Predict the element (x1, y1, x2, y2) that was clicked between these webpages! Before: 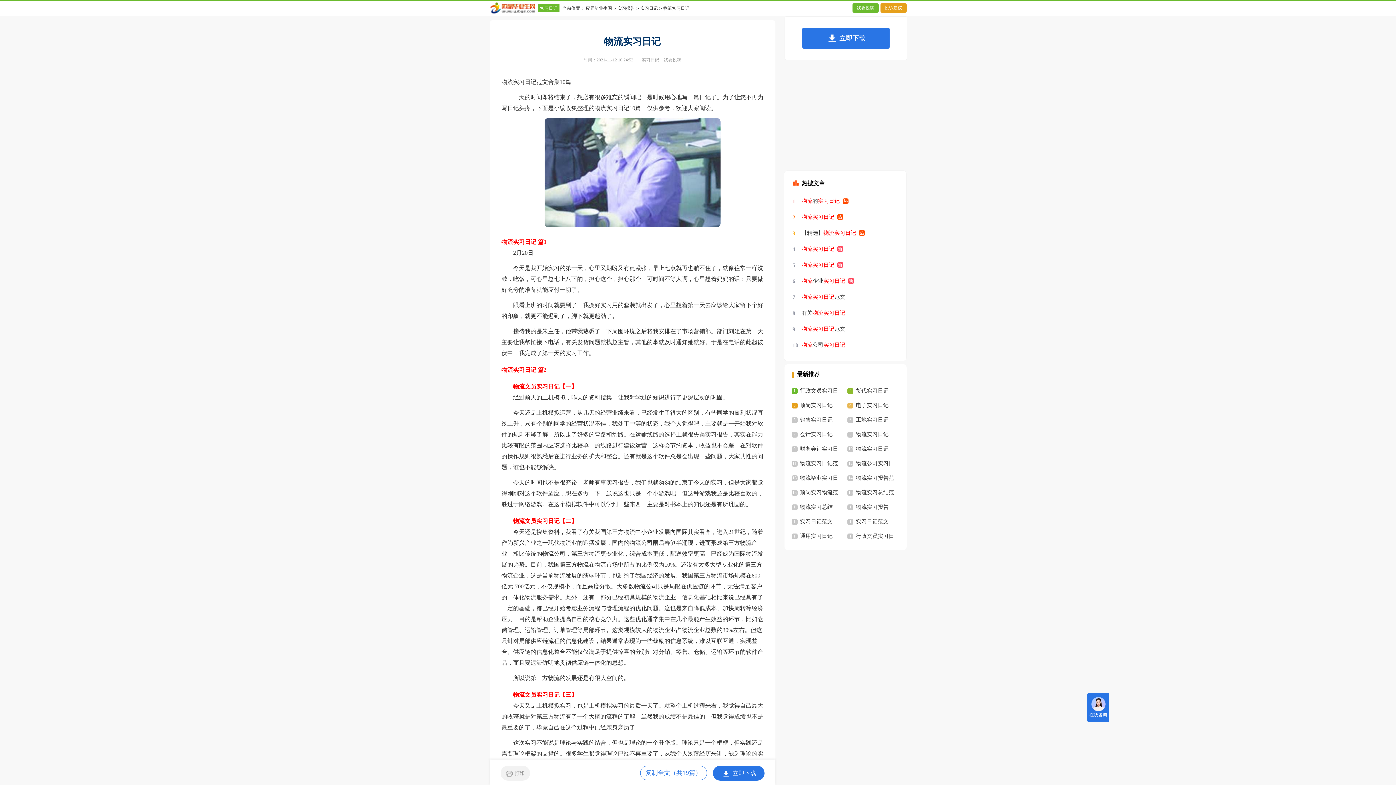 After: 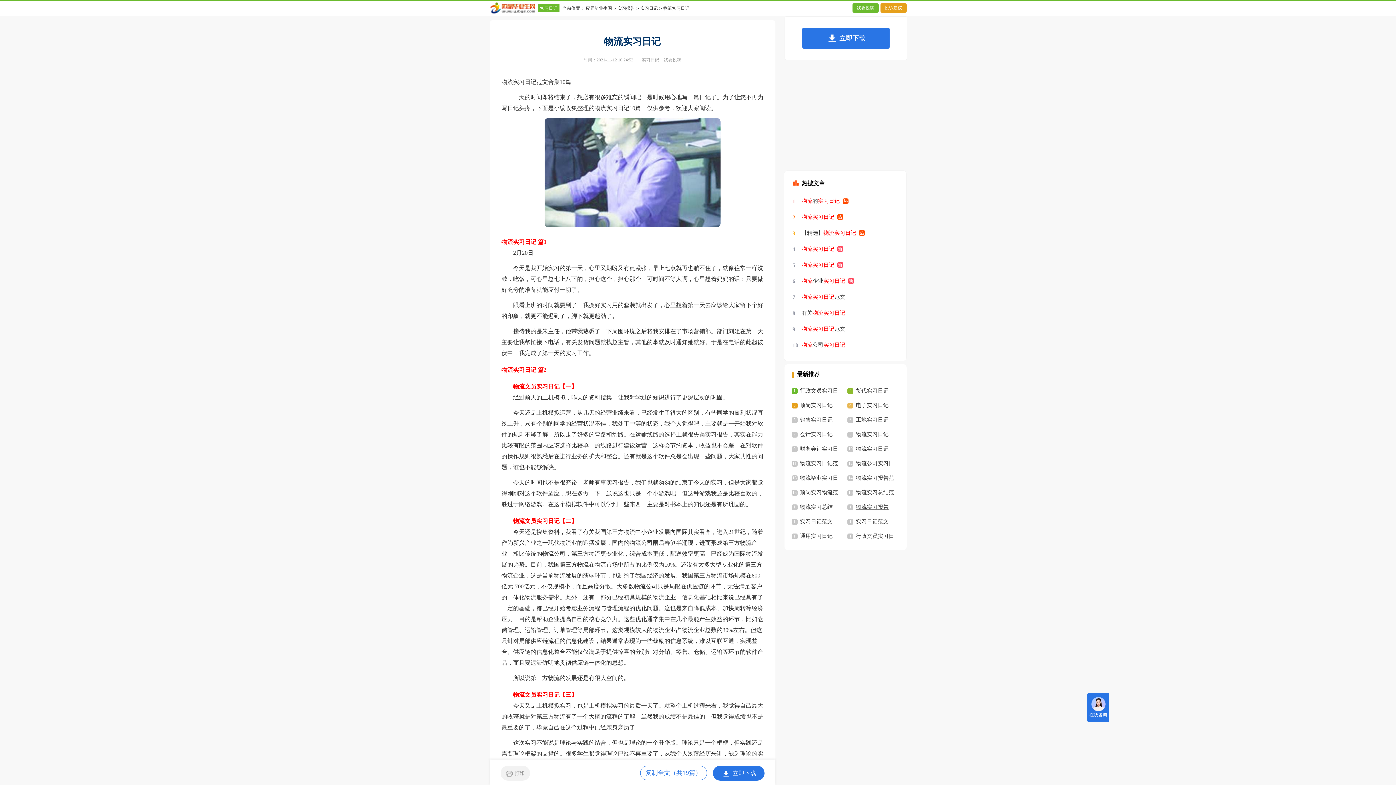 Action: bbox: (856, 504, 888, 510) label: 物流实习报告